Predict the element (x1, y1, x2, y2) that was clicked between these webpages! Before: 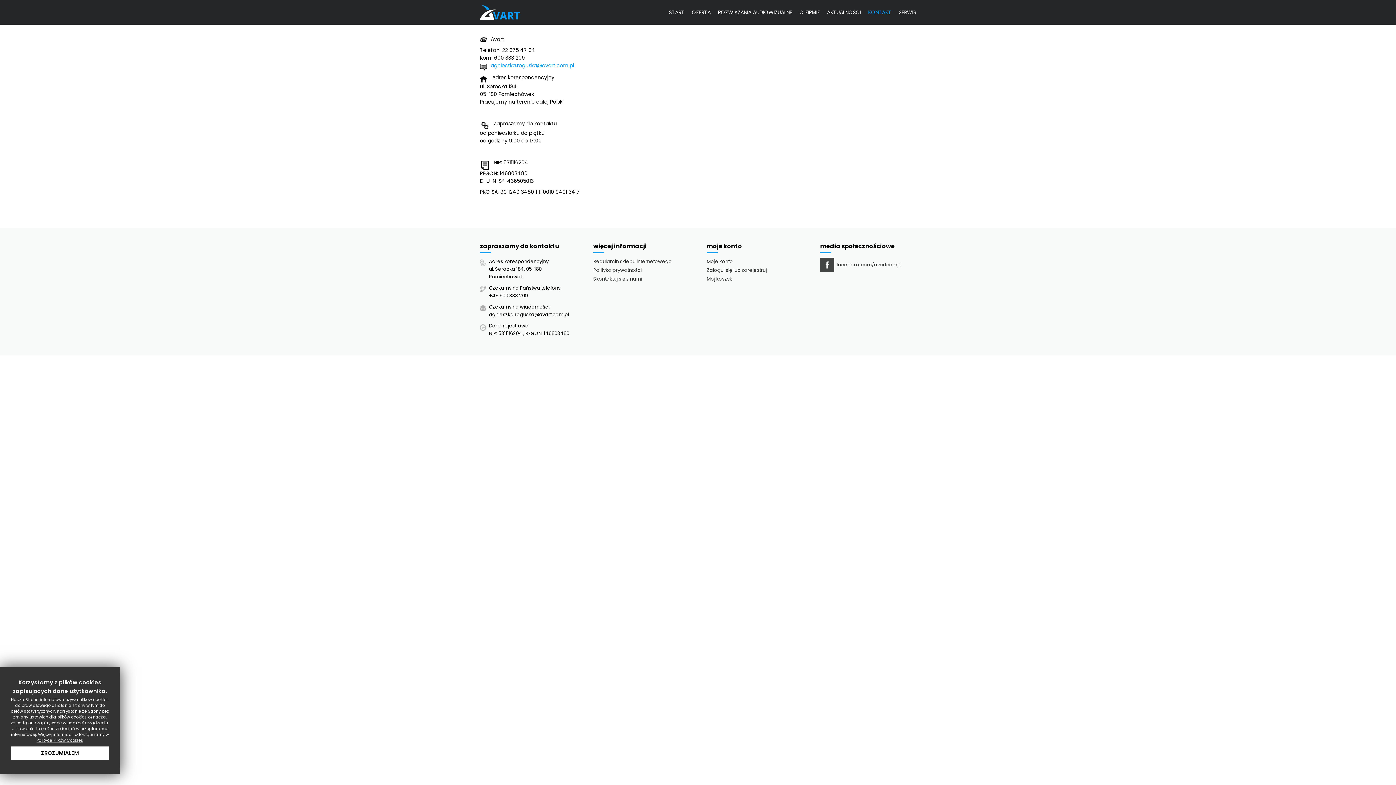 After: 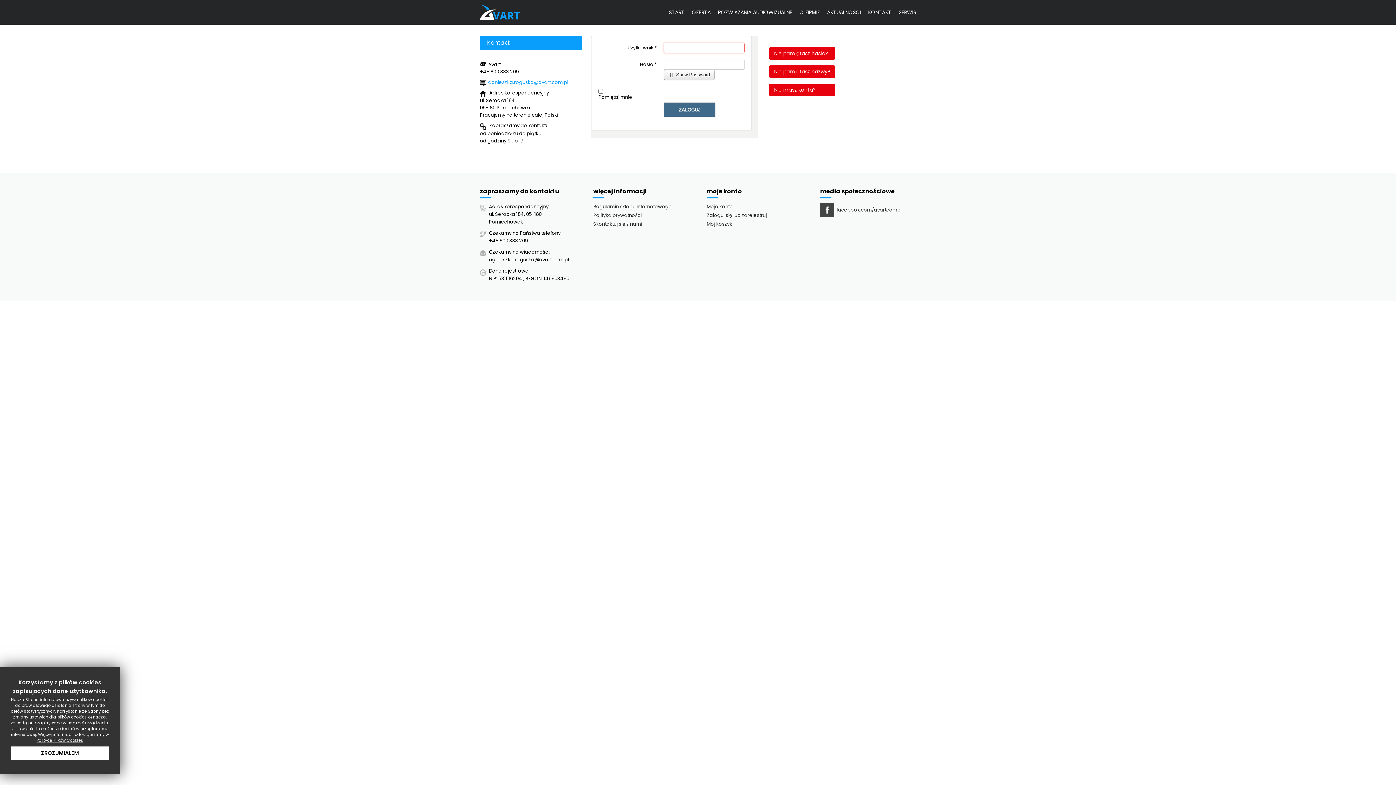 Action: label: Moje konto bbox: (706, 257, 802, 265)